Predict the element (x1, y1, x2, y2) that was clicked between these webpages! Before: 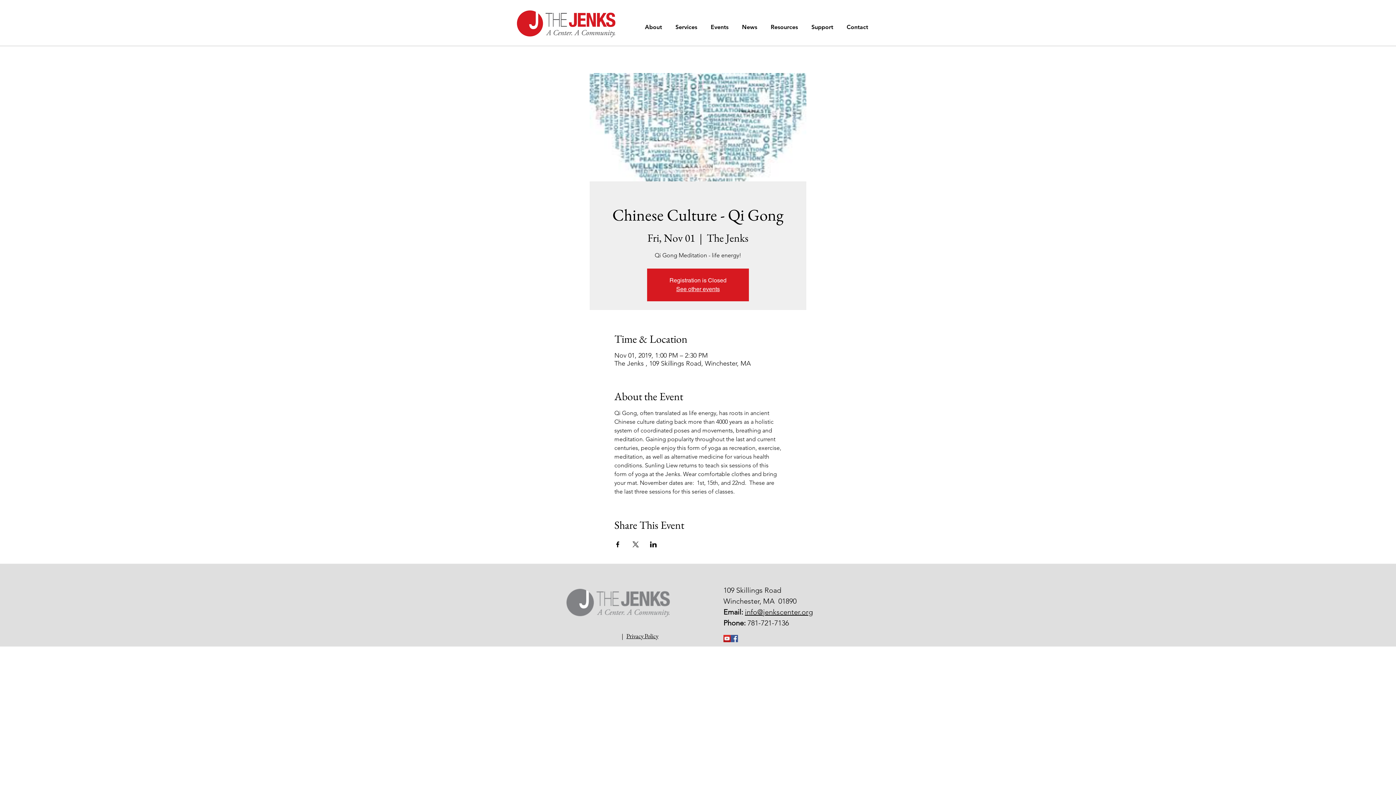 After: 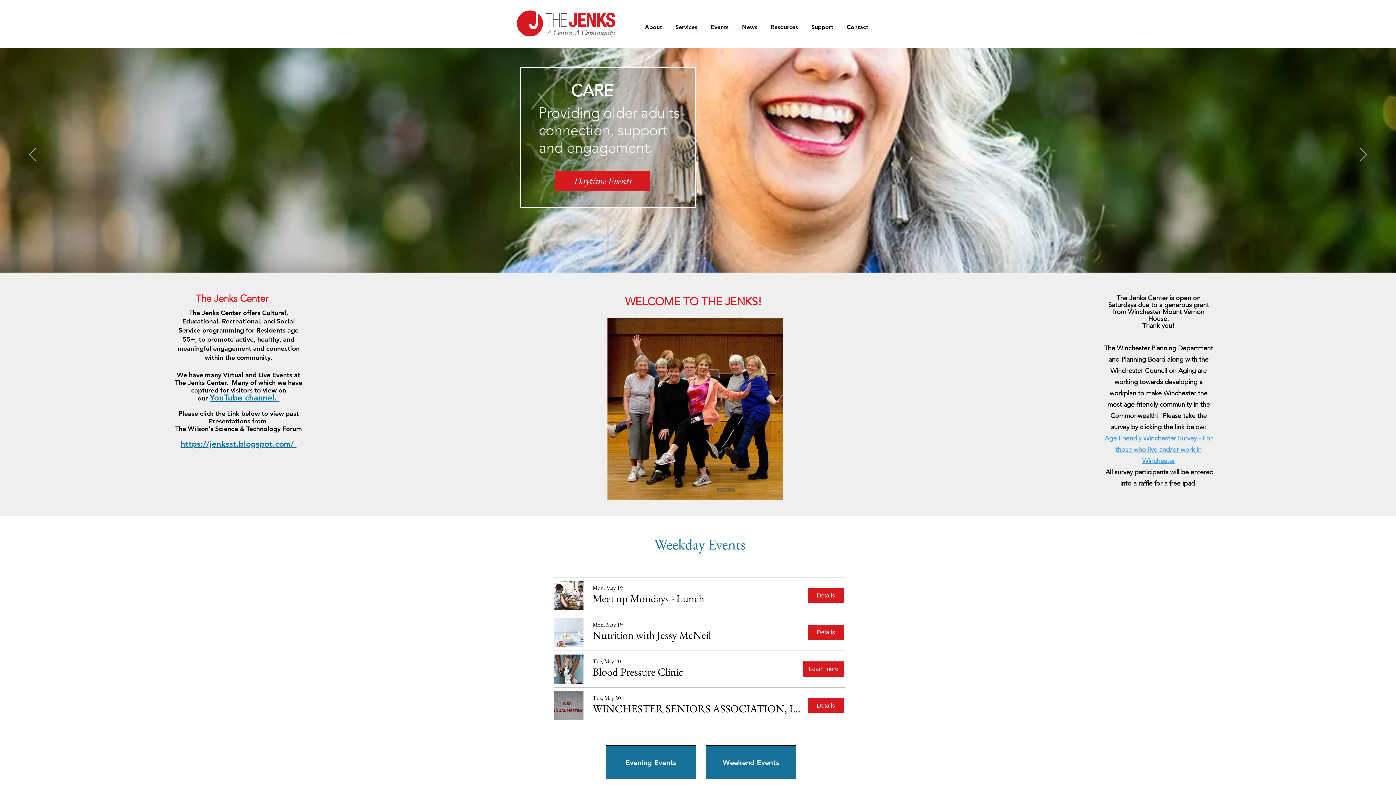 Action: bbox: (498, 8, 636, 39)